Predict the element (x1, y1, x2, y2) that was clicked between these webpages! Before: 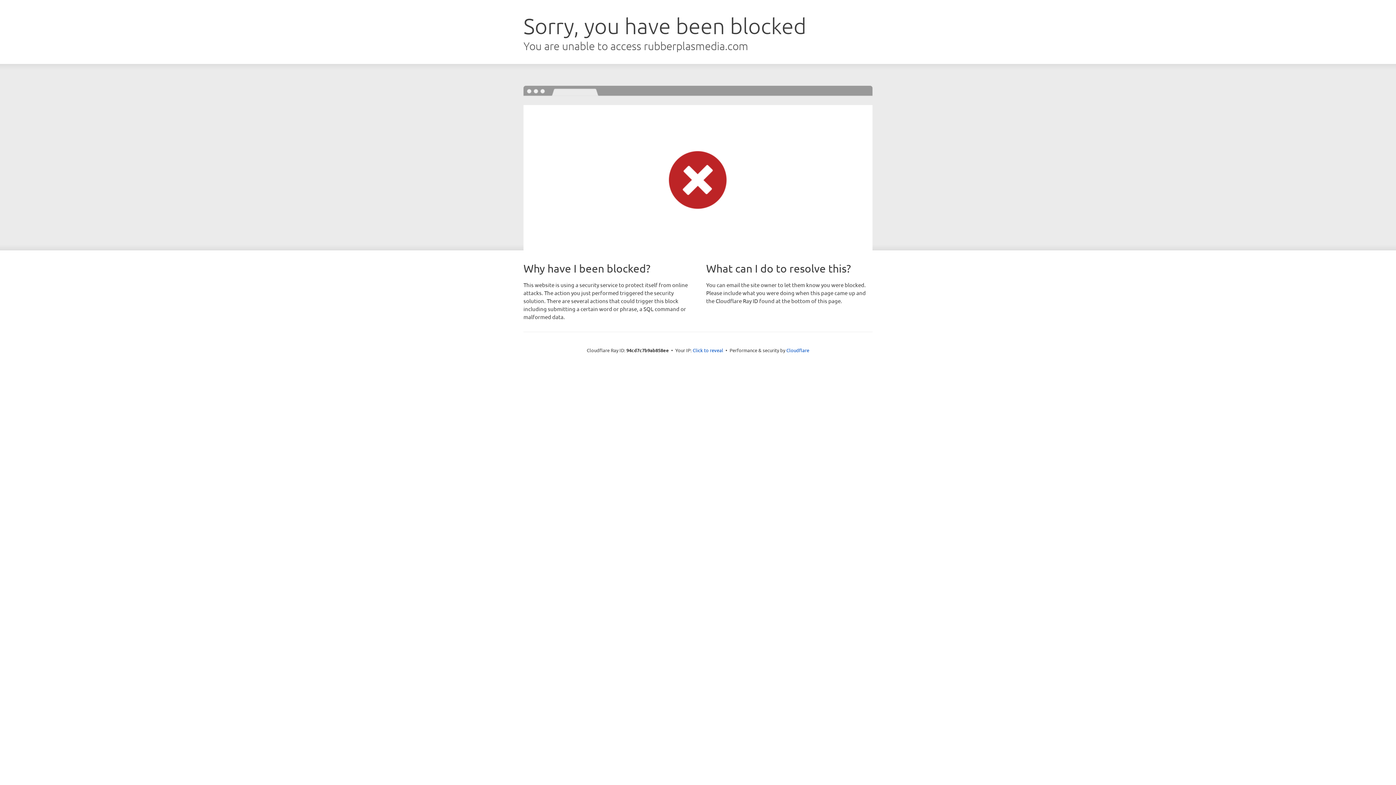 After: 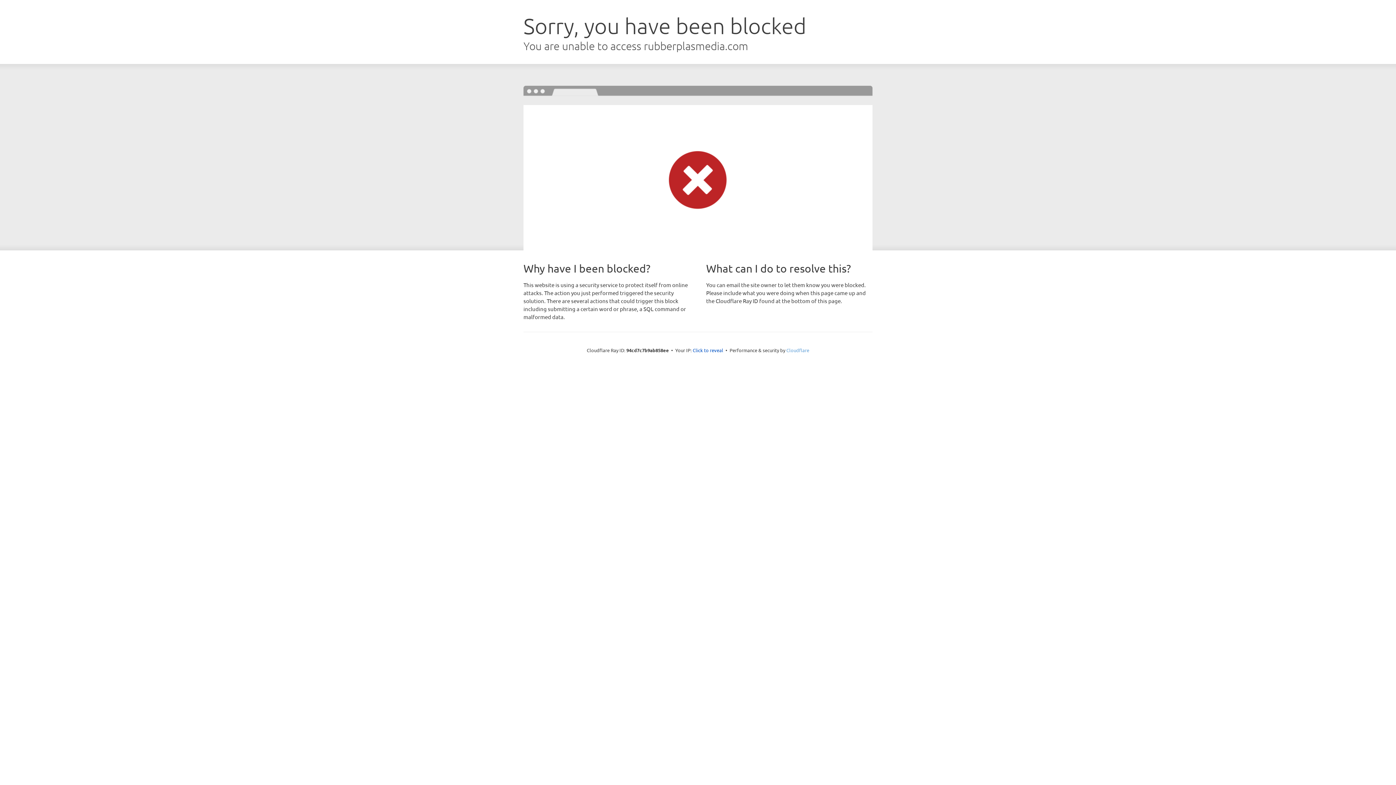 Action: bbox: (786, 347, 809, 353) label: Cloudflare